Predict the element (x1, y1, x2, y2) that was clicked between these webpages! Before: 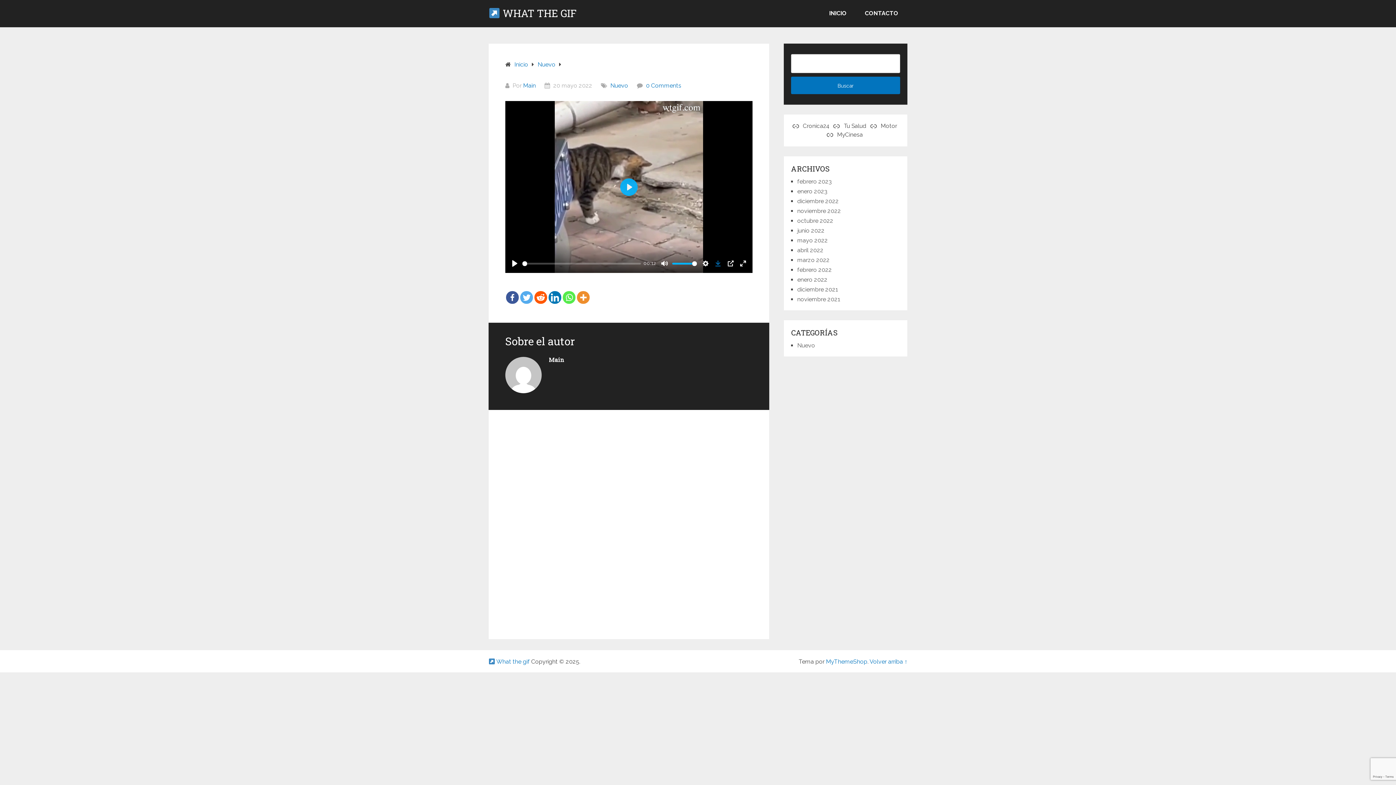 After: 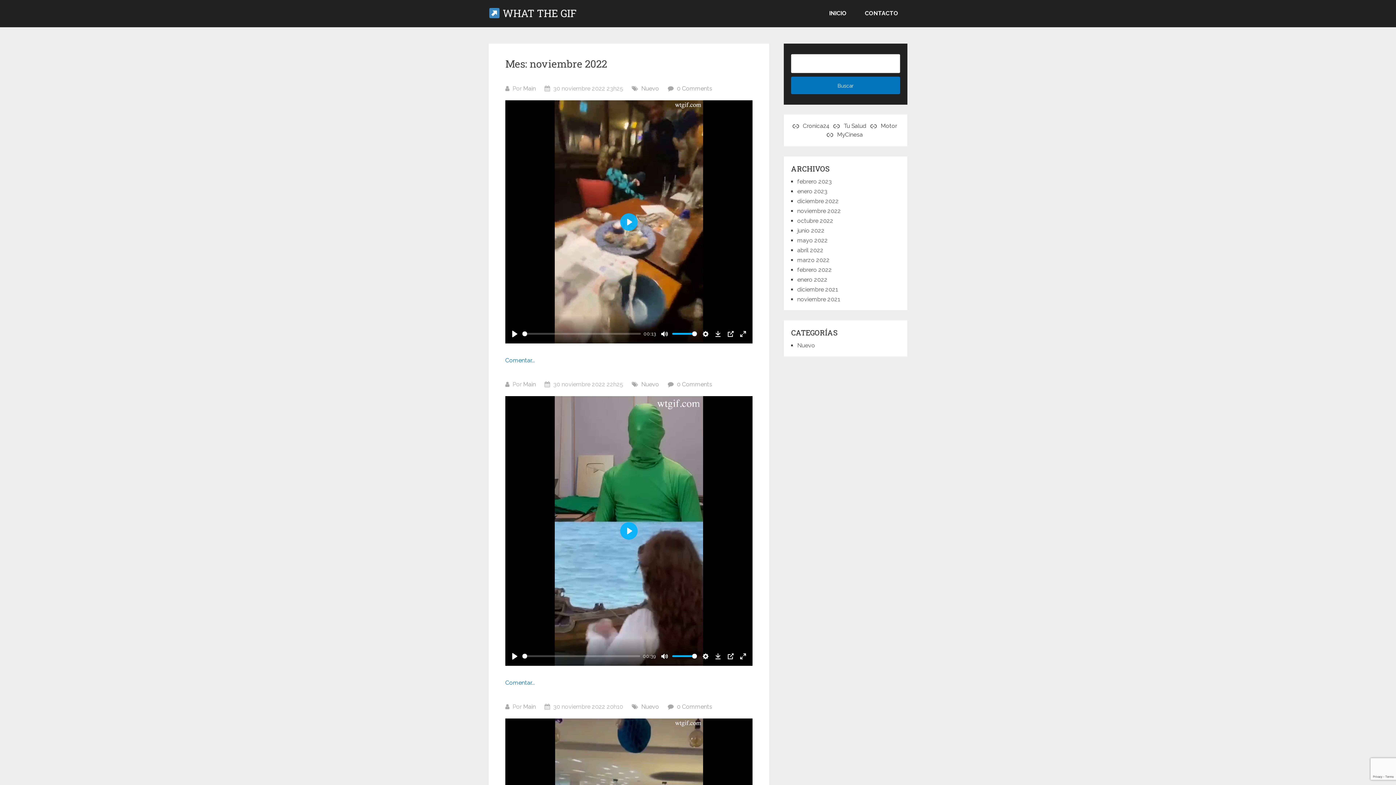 Action: label: noviembre 2022 bbox: (797, 207, 841, 214)